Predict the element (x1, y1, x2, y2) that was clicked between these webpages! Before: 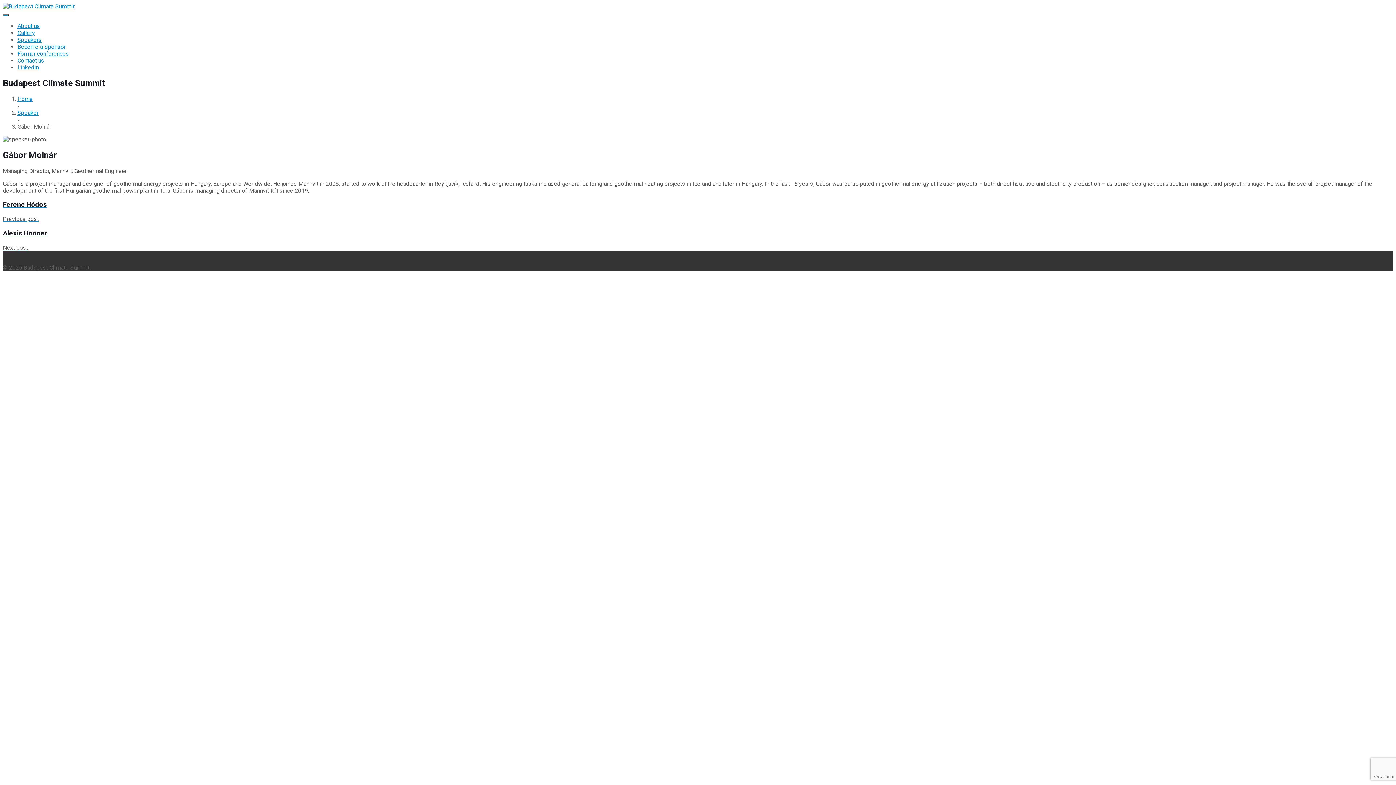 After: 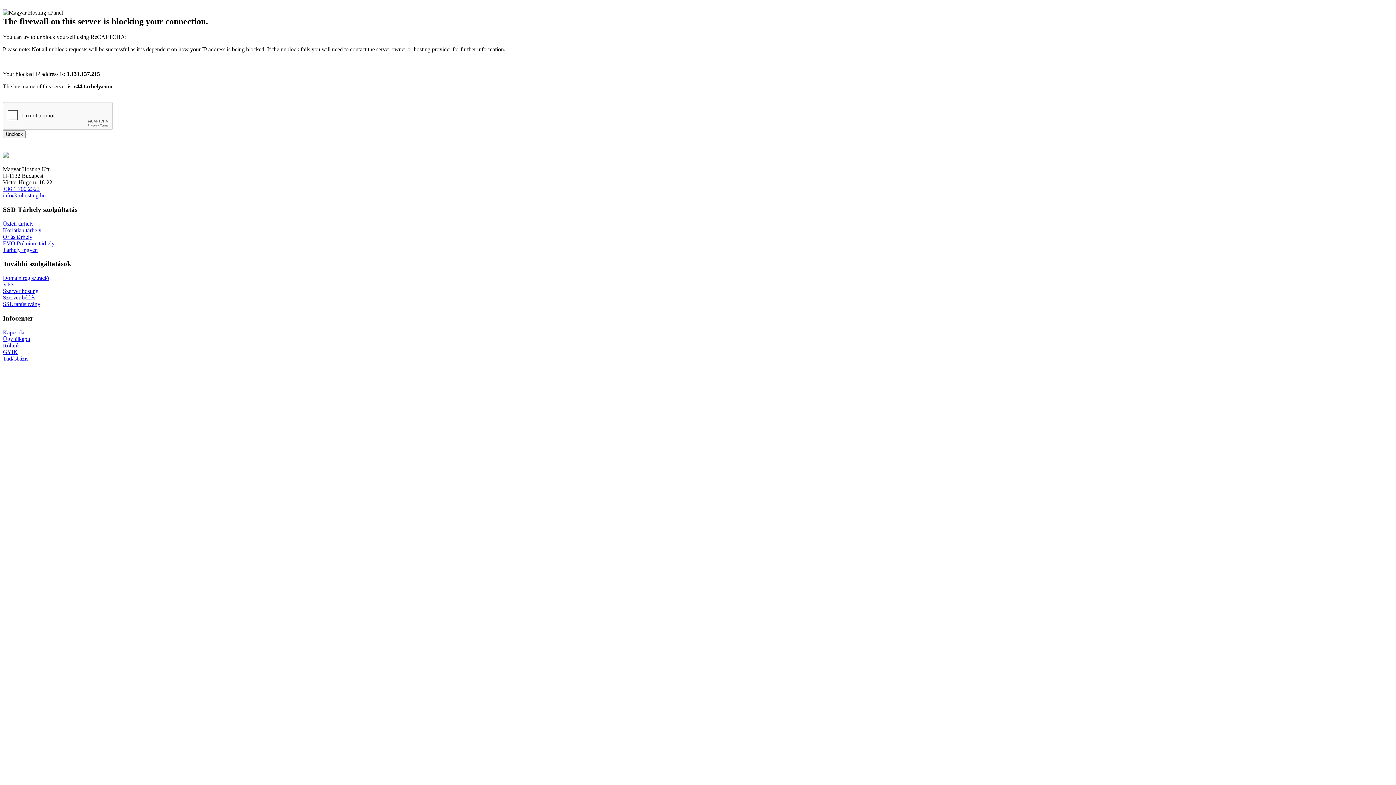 Action: label: Former conferences bbox: (17, 50, 69, 57)